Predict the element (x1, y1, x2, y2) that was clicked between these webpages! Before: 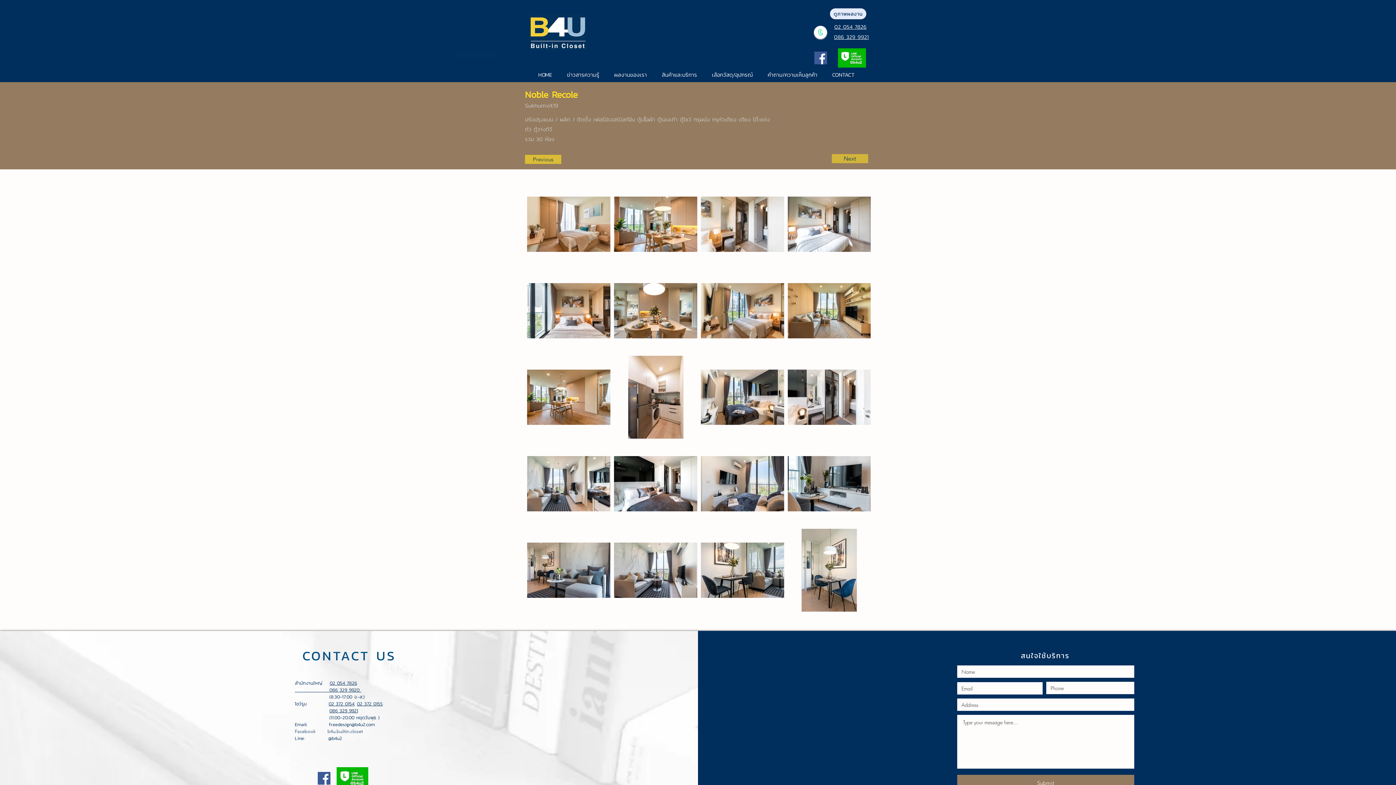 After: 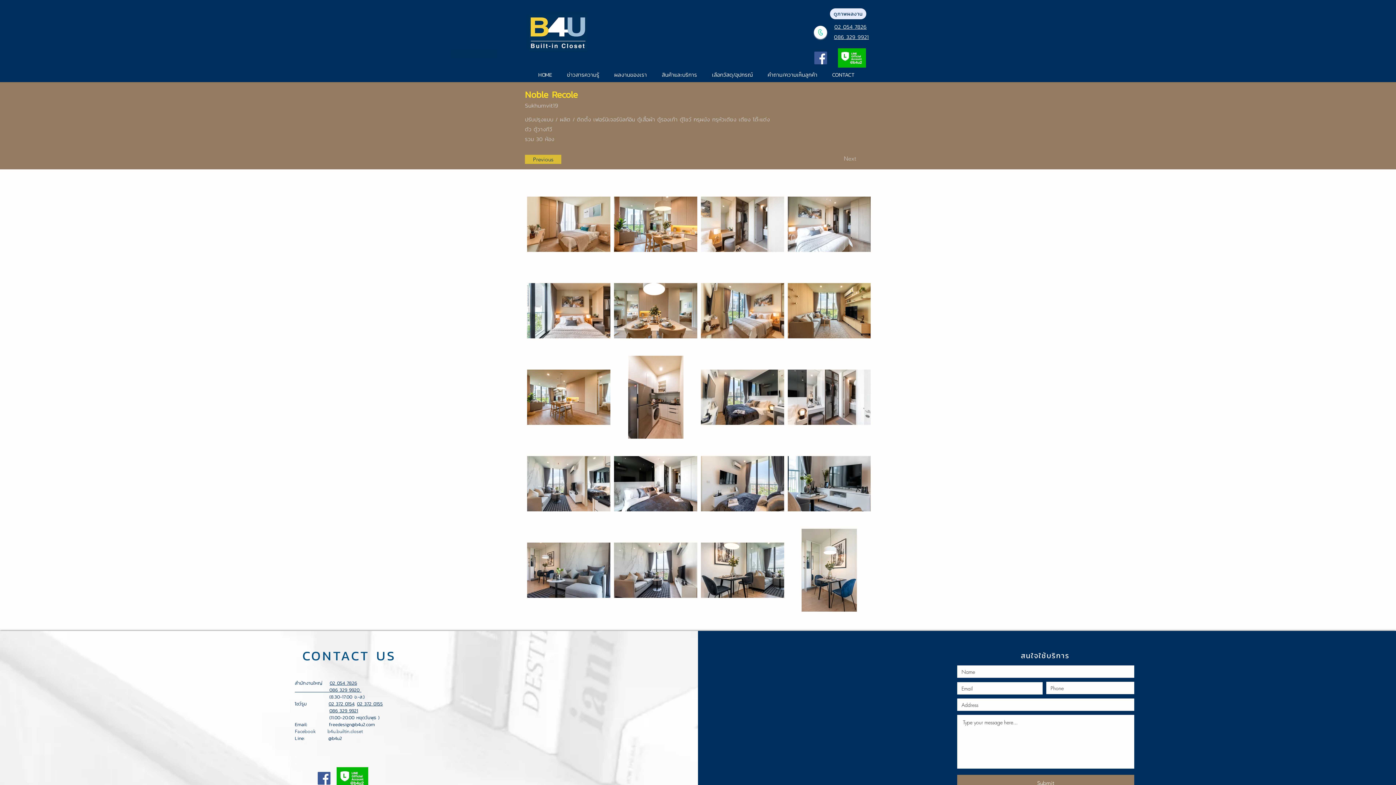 Action: bbox: (832, 154, 868, 163) label: Next